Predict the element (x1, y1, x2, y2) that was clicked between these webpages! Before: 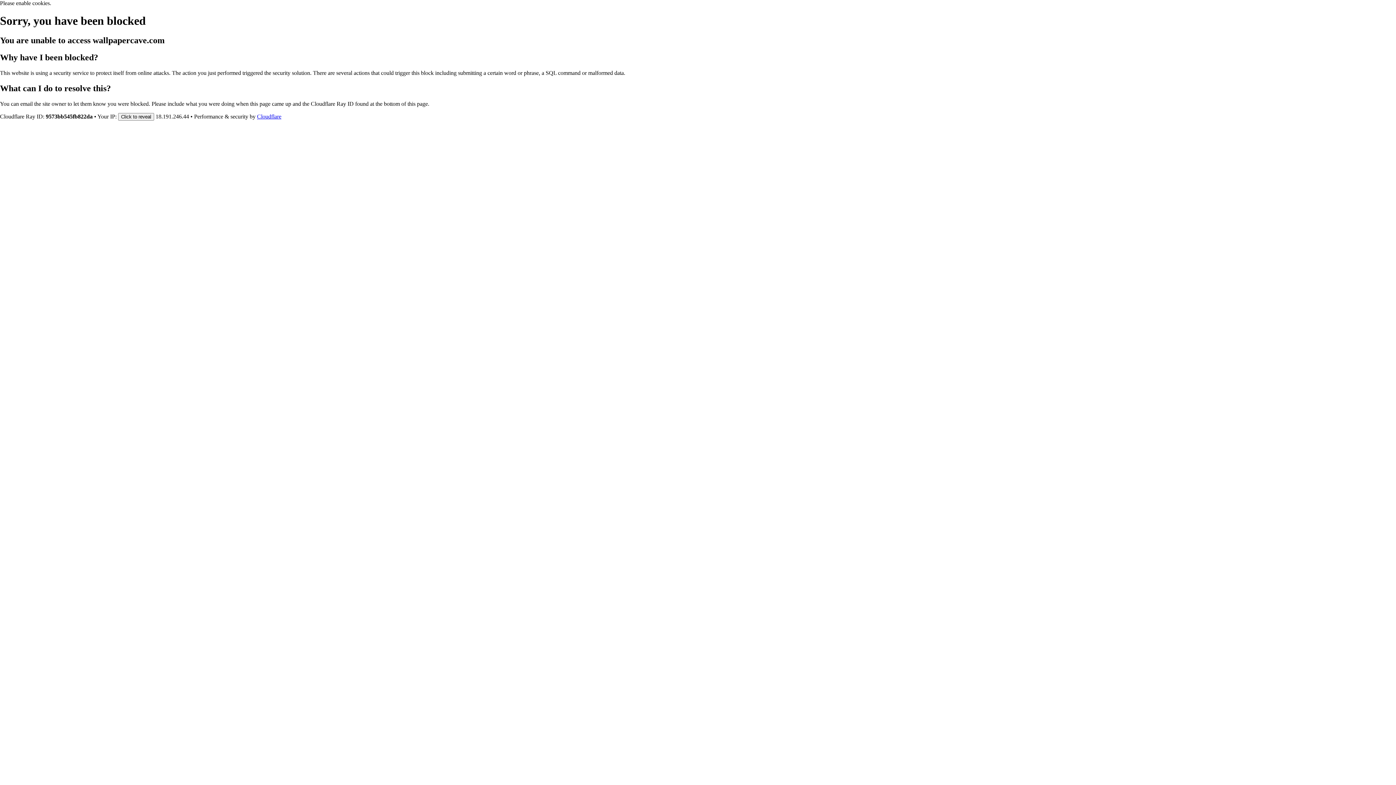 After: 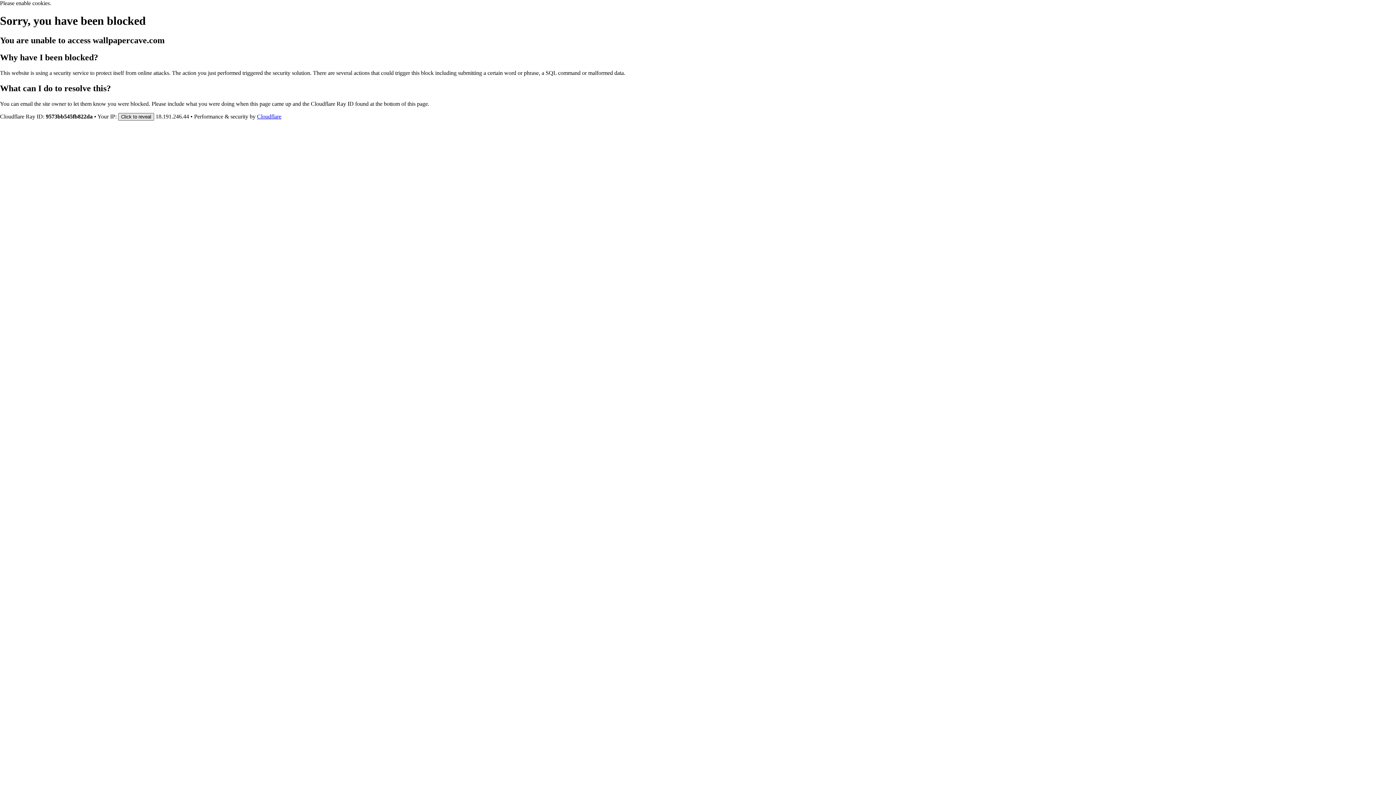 Action: bbox: (118, 112, 154, 120) label: Click to reveal